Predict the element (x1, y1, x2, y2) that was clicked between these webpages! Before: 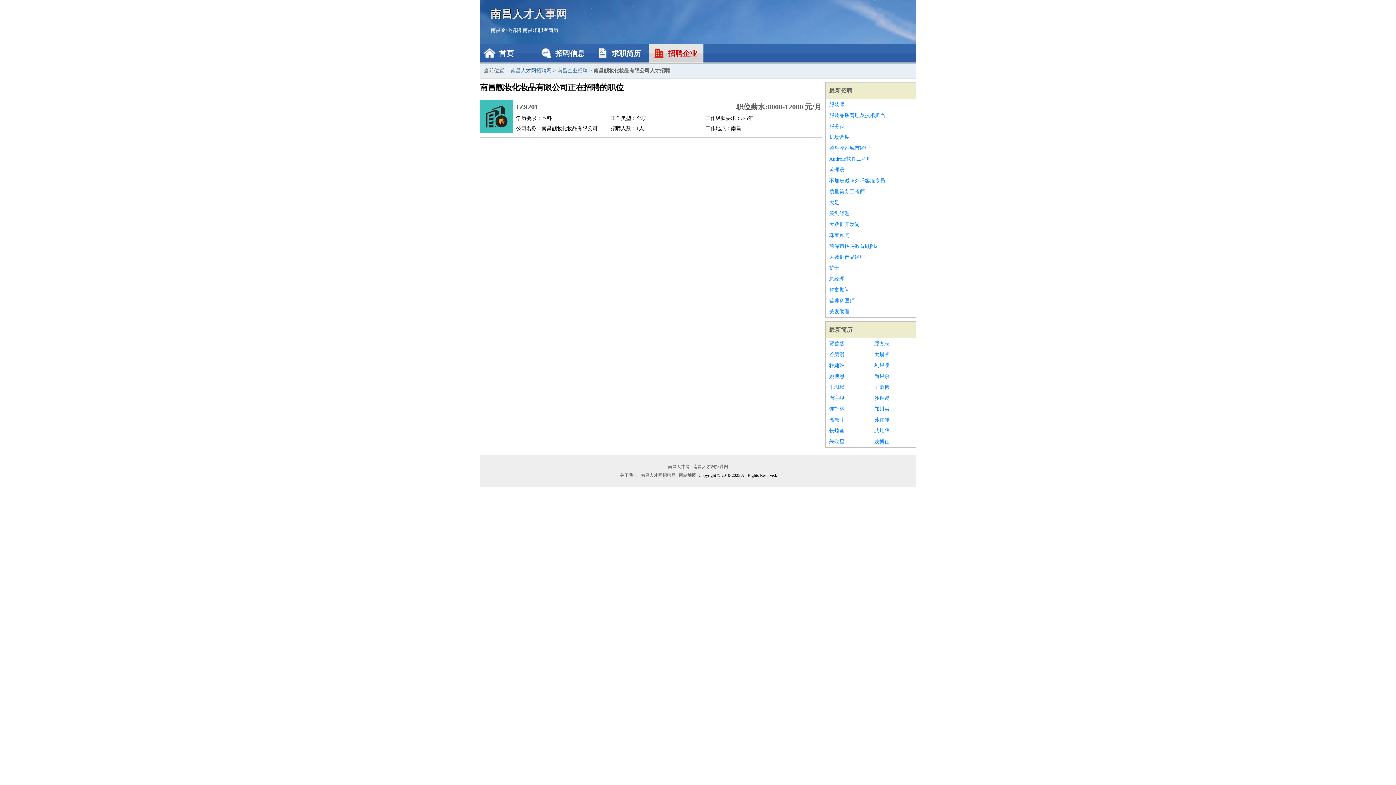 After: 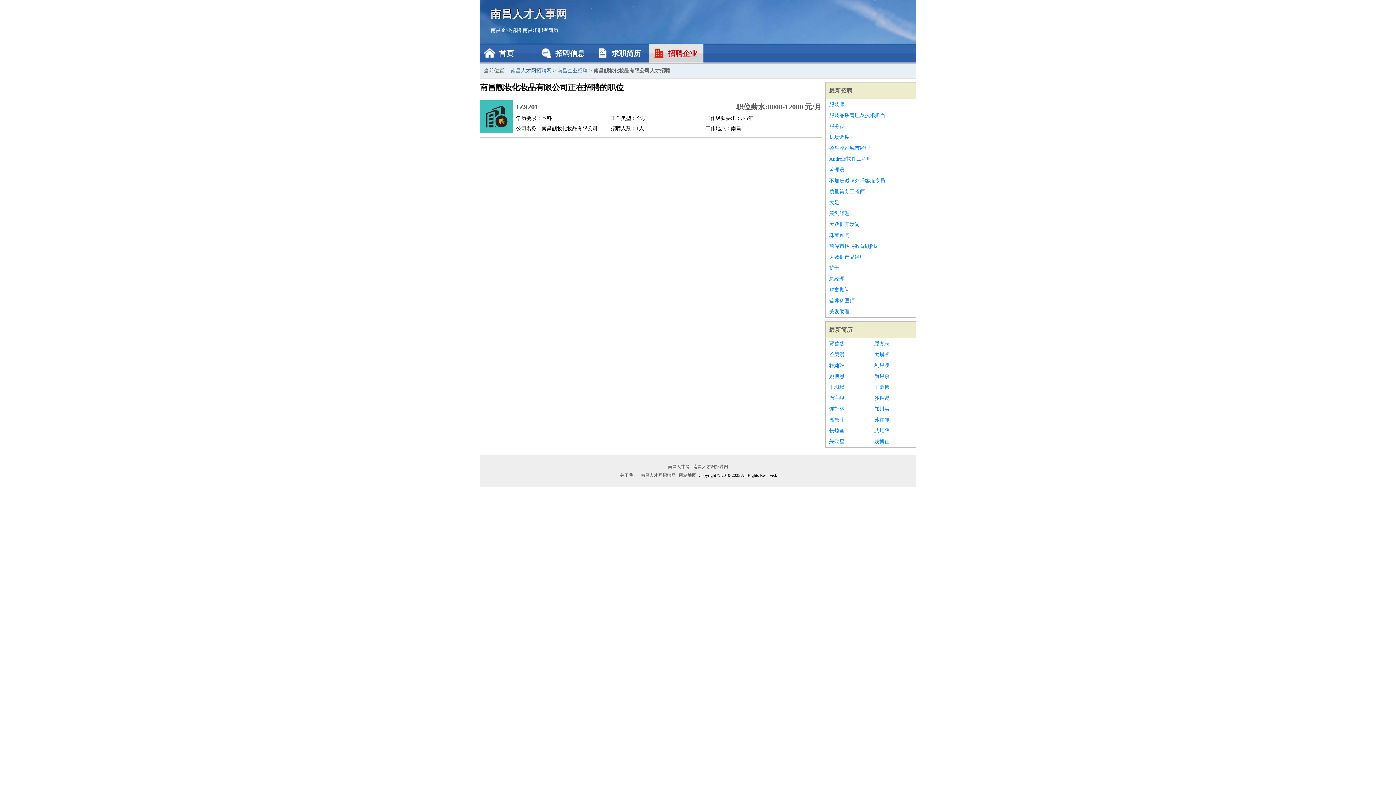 Action: label: 监理员 bbox: (829, 164, 912, 175)